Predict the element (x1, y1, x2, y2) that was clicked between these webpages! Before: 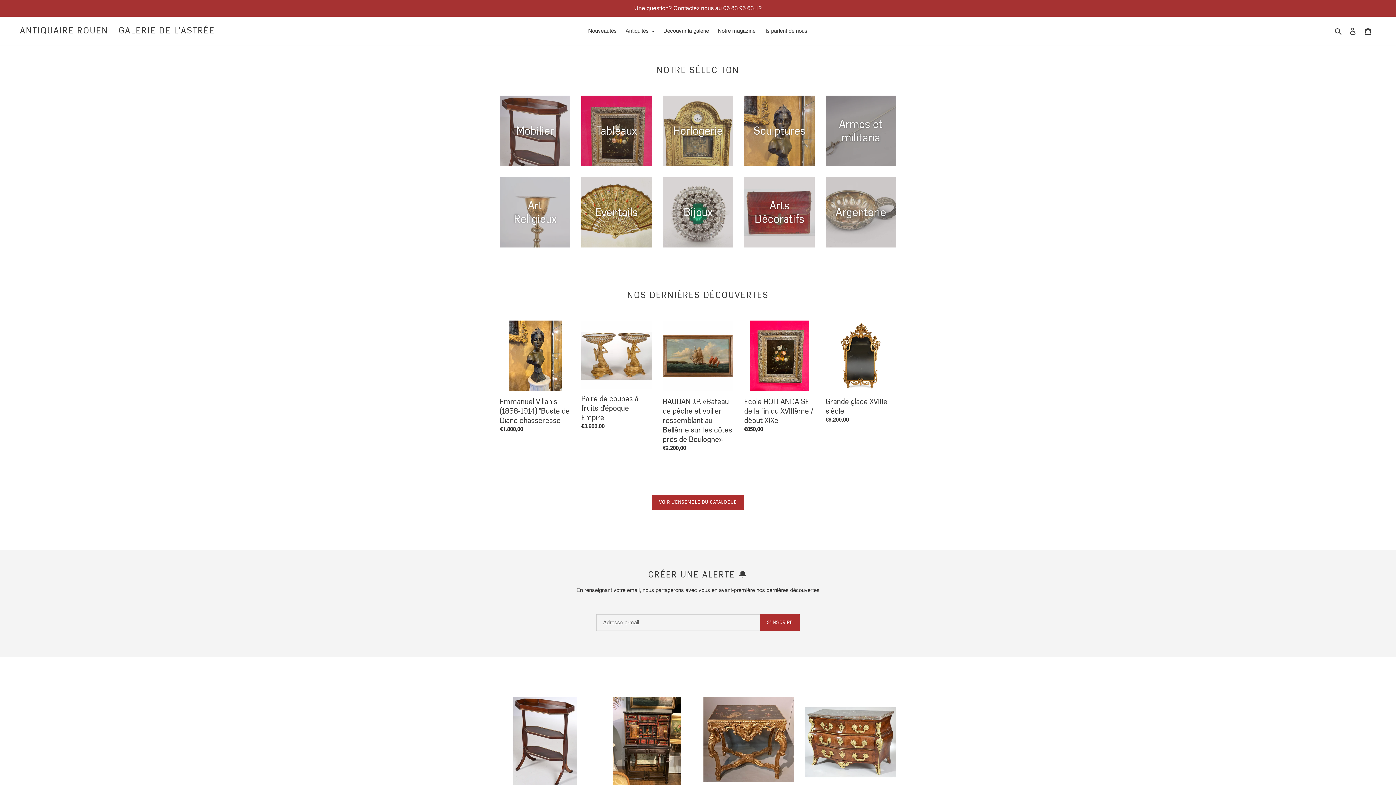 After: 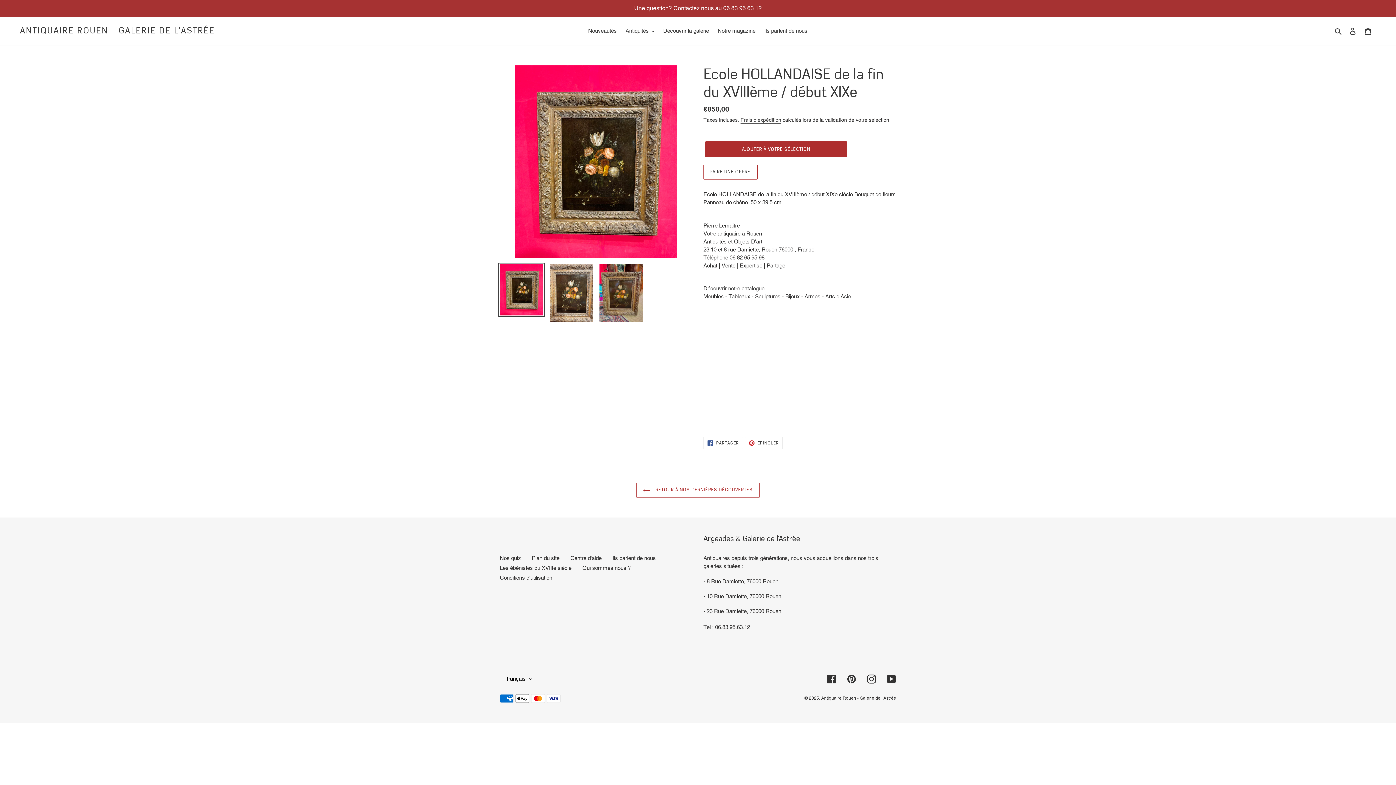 Action: label: Ecole HOLLANDAISE de la fin du XVIIIème / début XIXe bbox: (744, 320, 814, 436)